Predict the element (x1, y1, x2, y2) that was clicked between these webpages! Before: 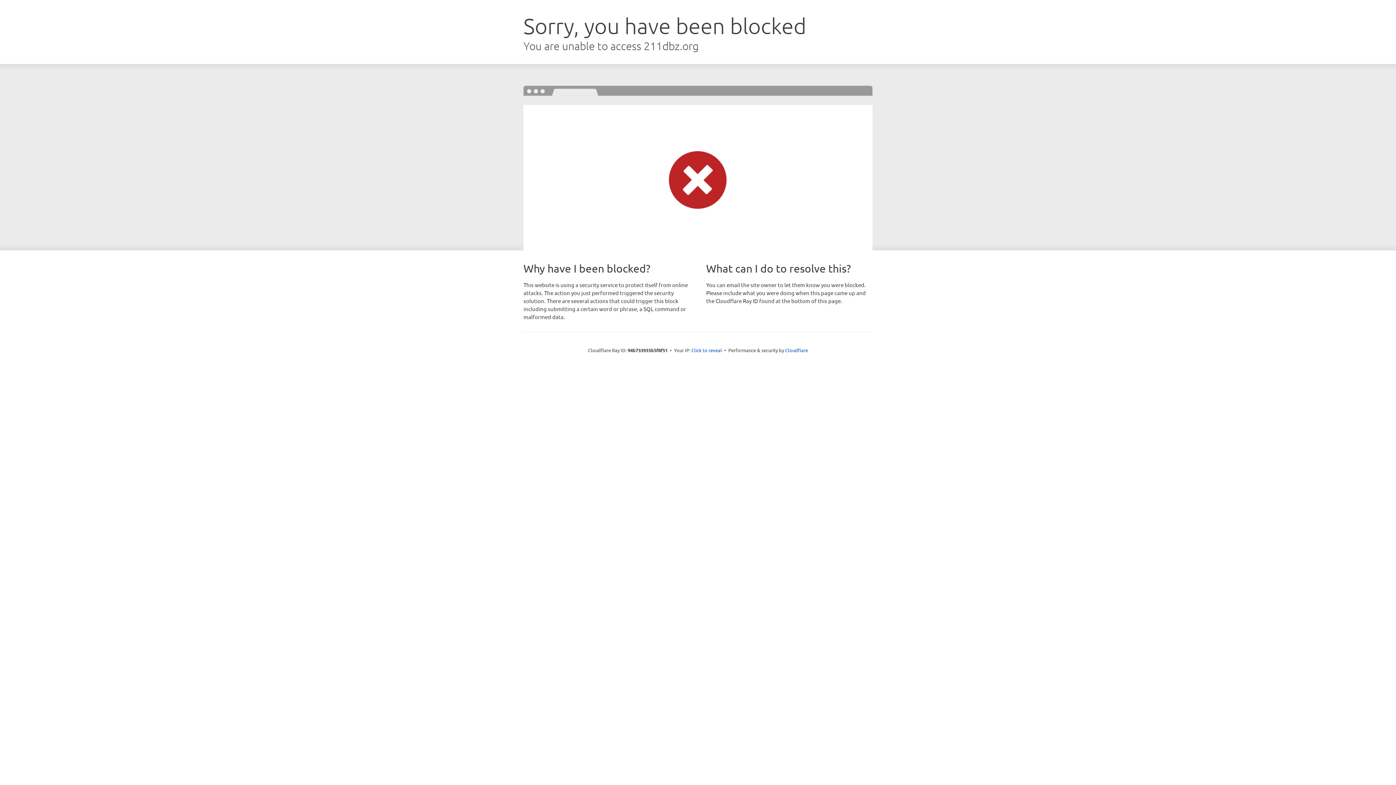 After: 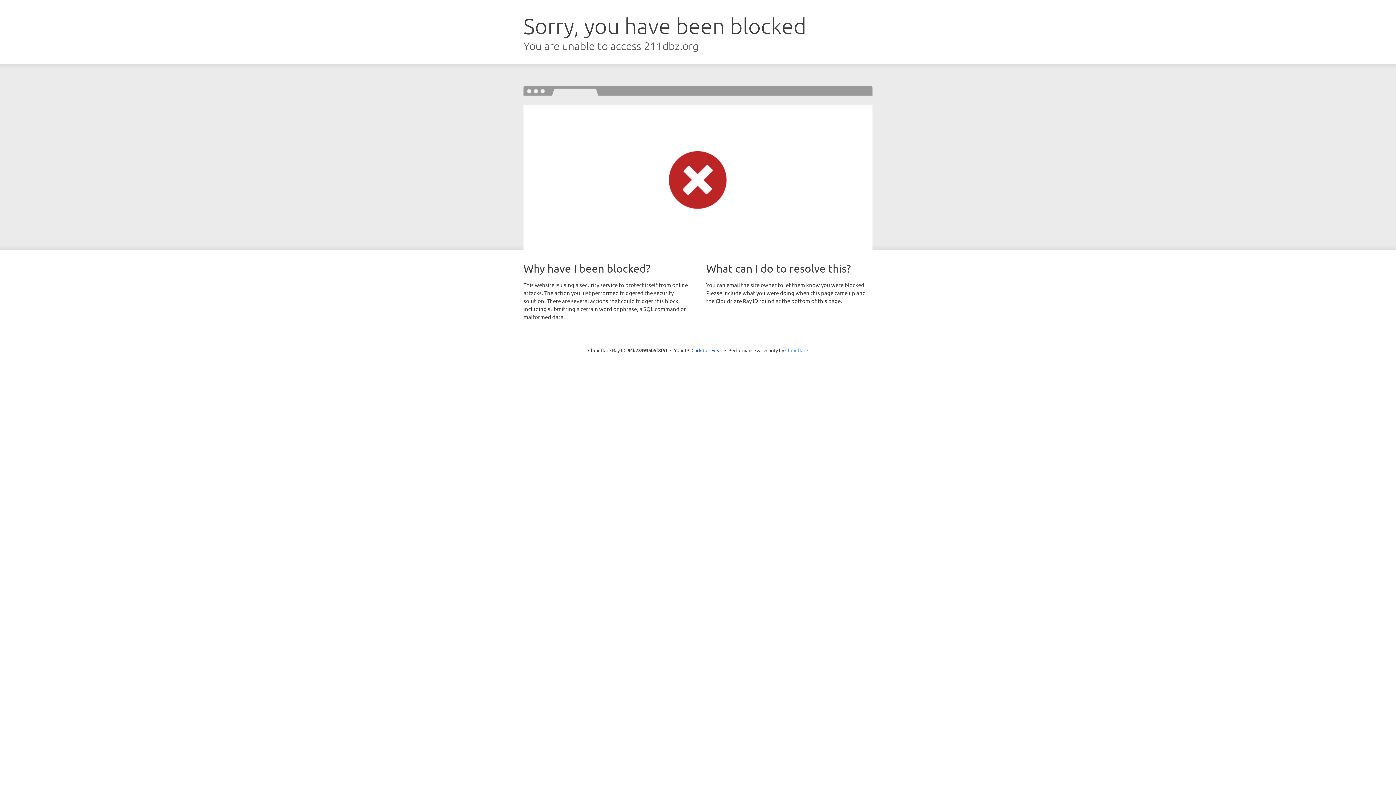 Action: bbox: (785, 347, 808, 353) label: Cloudflare